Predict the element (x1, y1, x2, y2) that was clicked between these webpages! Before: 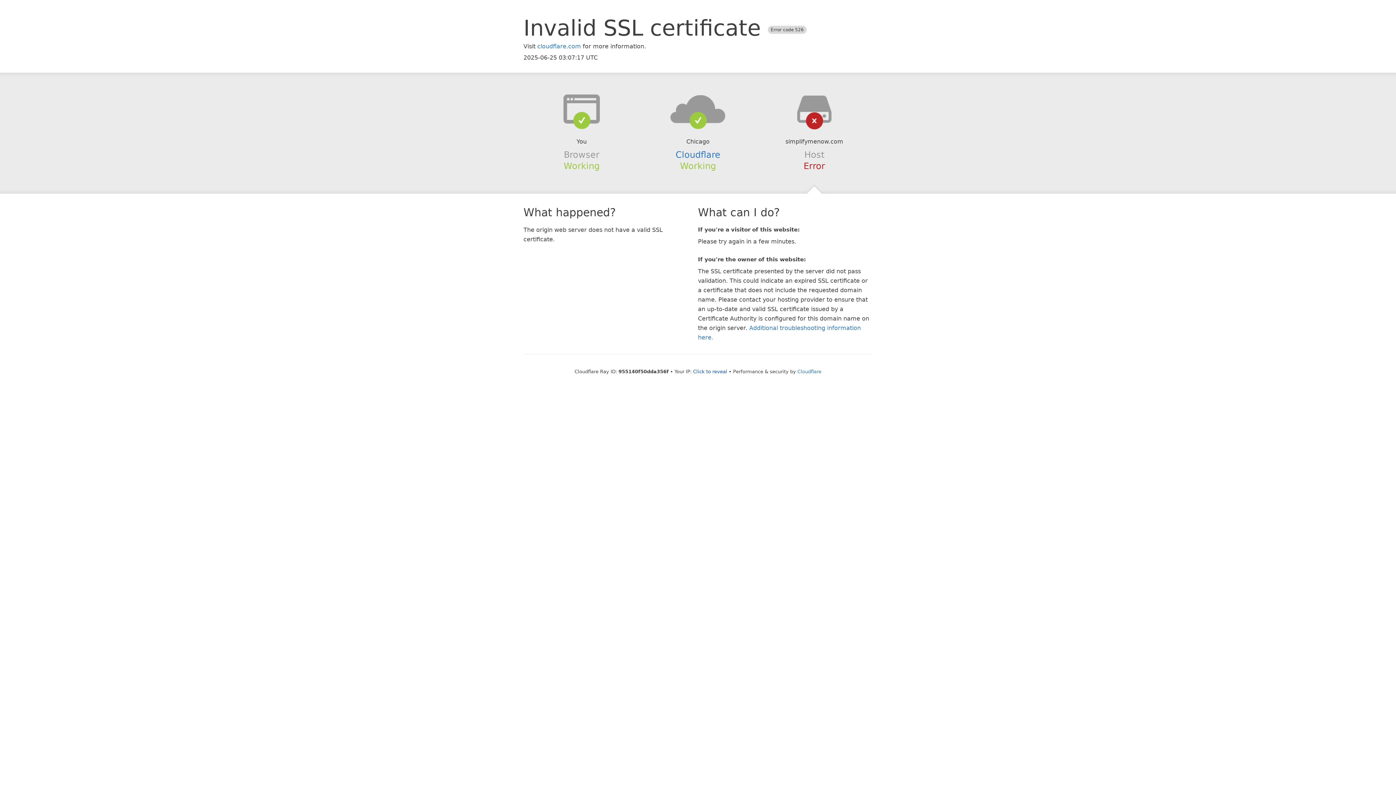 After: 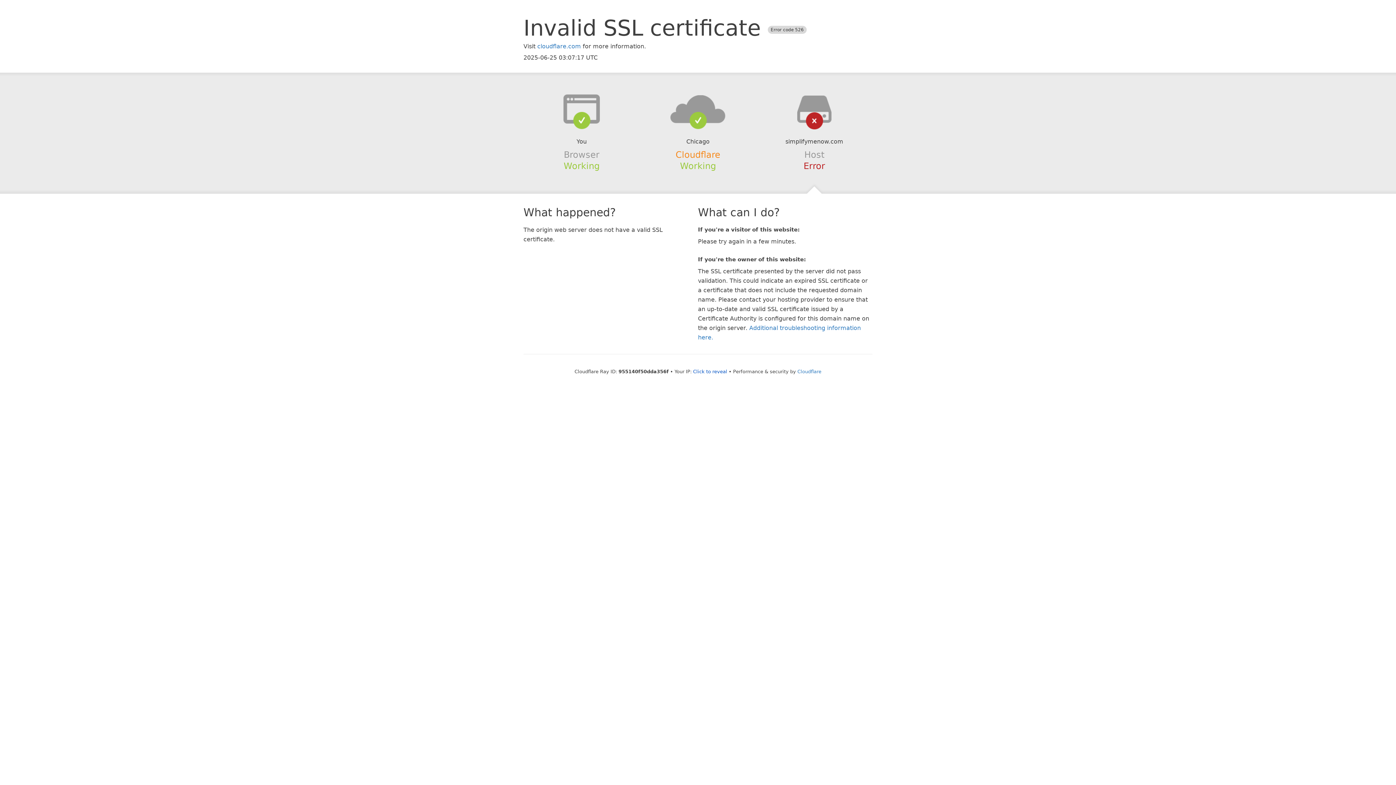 Action: bbox: (675, 149, 720, 159) label: Cloudflare